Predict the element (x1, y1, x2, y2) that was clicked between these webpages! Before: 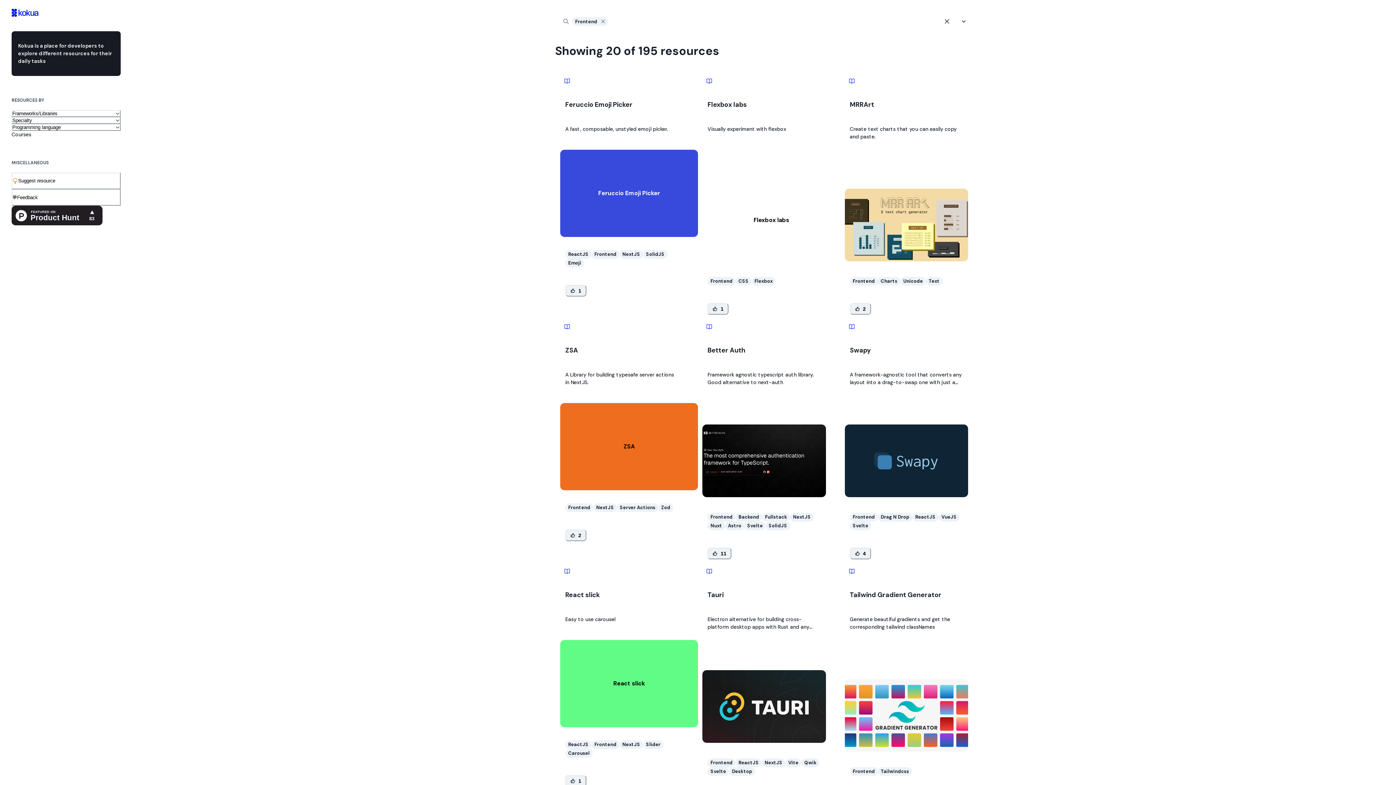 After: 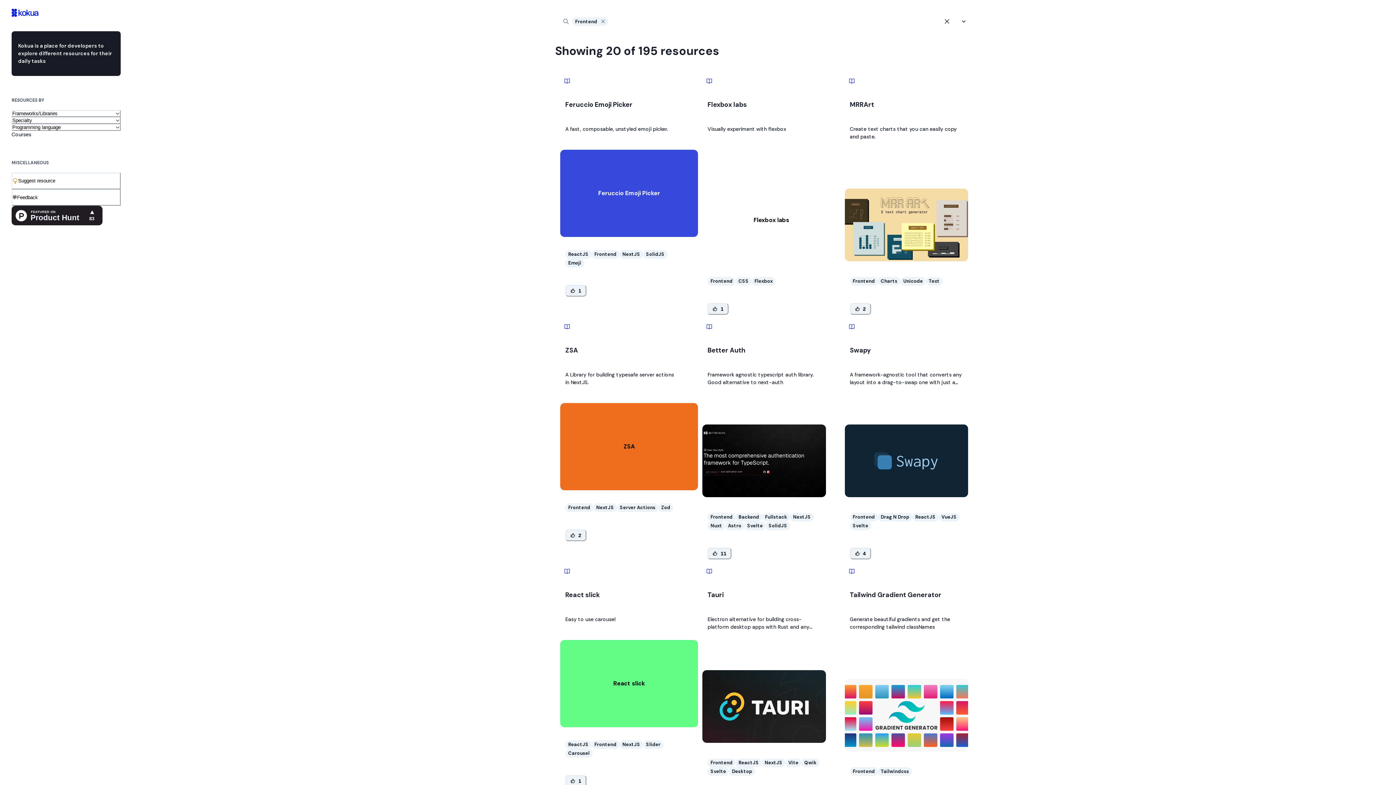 Action: bbox: (11, 219, 102, 227)